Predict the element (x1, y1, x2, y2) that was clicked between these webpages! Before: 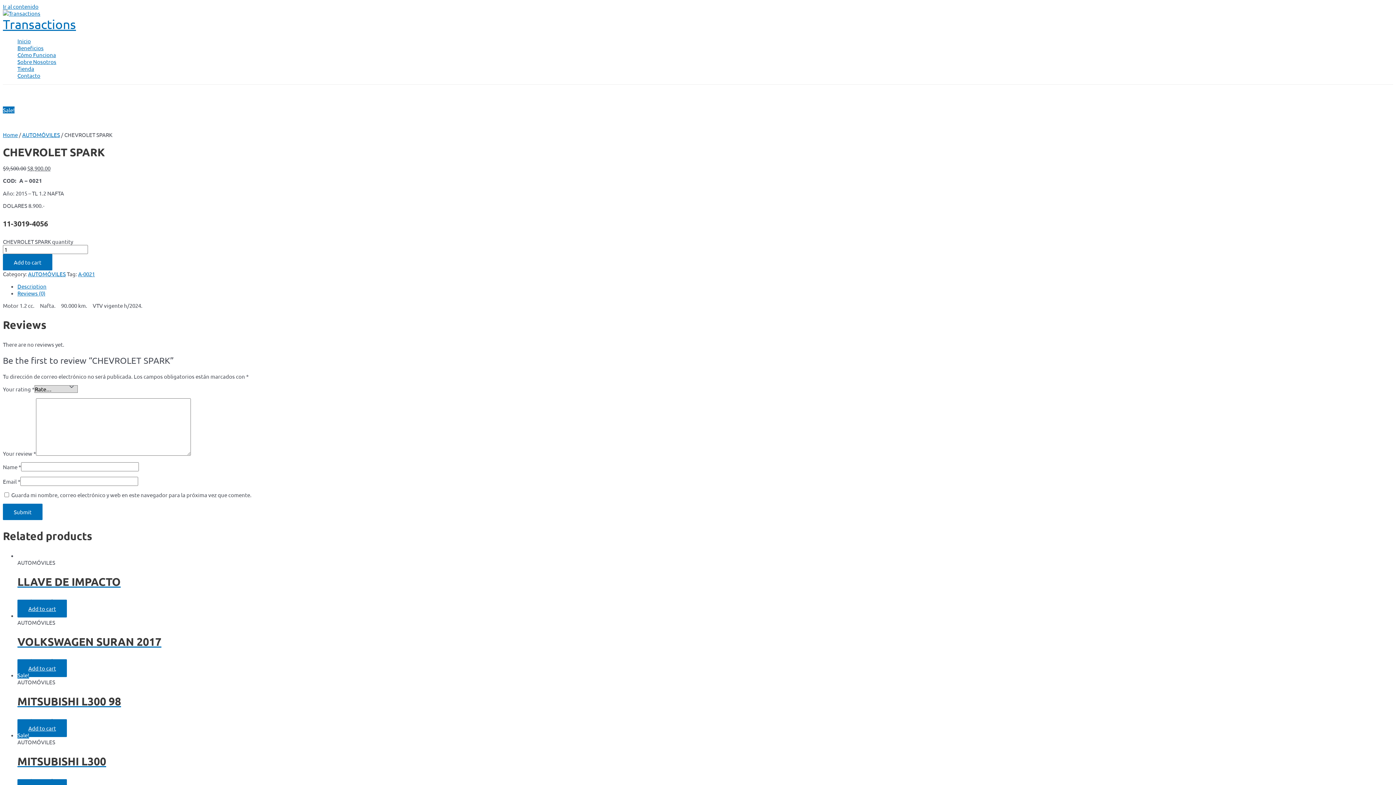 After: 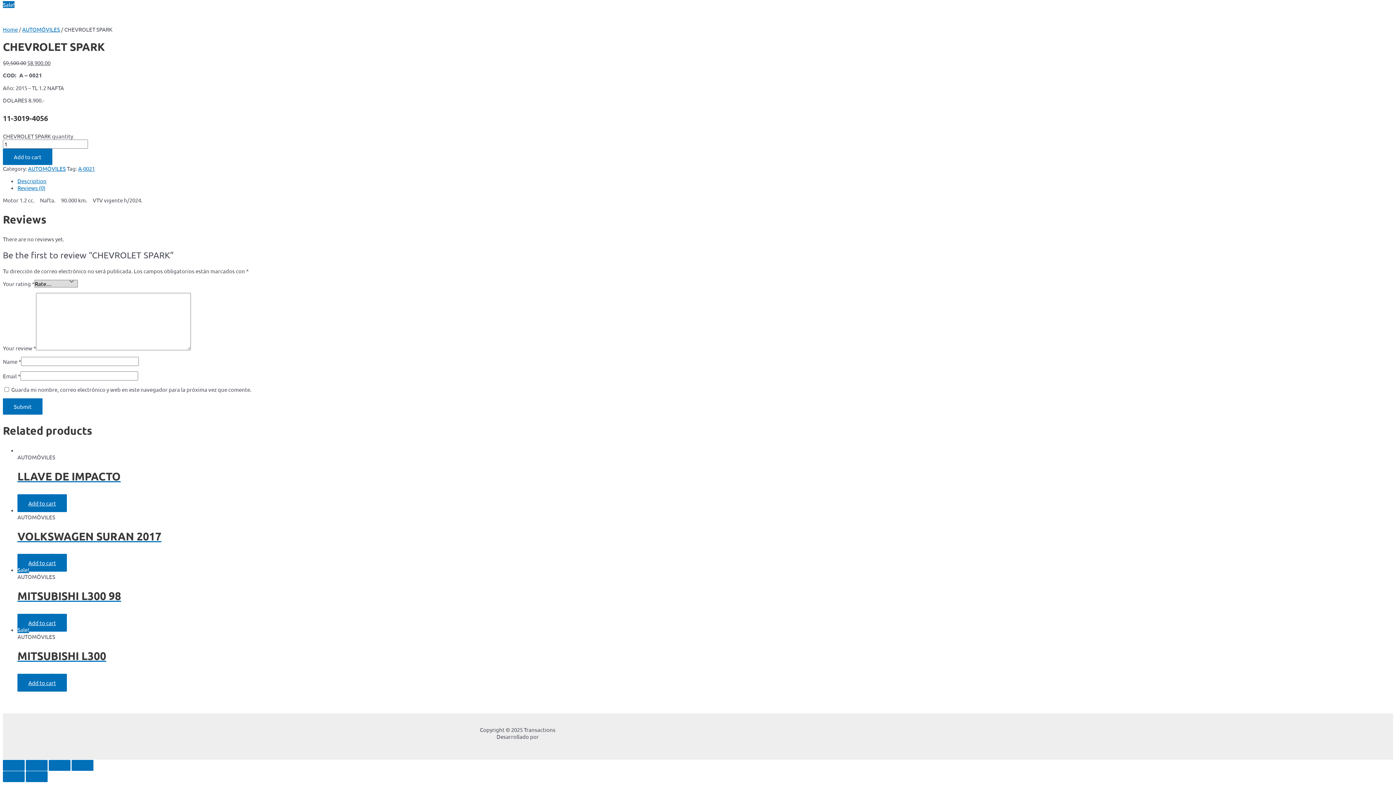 Action: bbox: (17, 289, 45, 296) label: Reviews (0)